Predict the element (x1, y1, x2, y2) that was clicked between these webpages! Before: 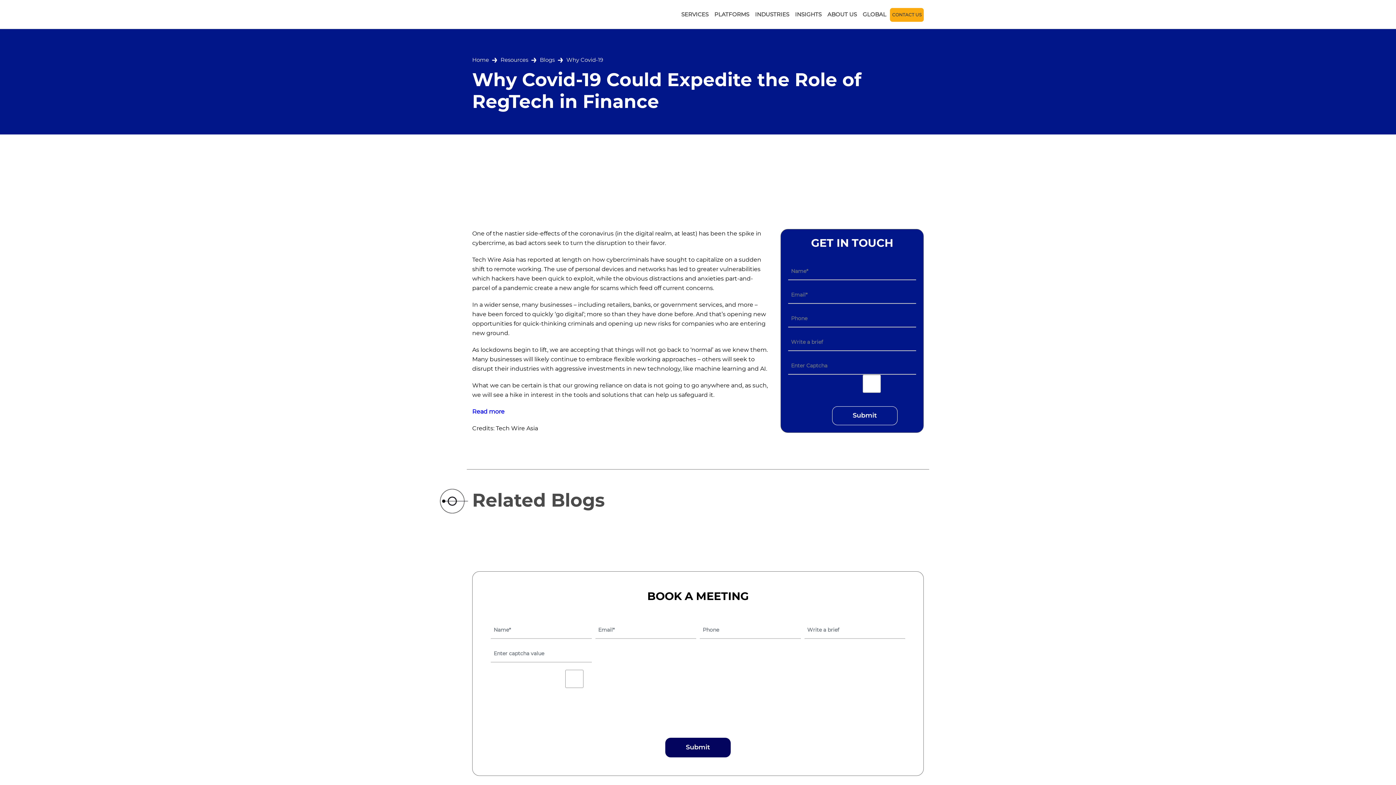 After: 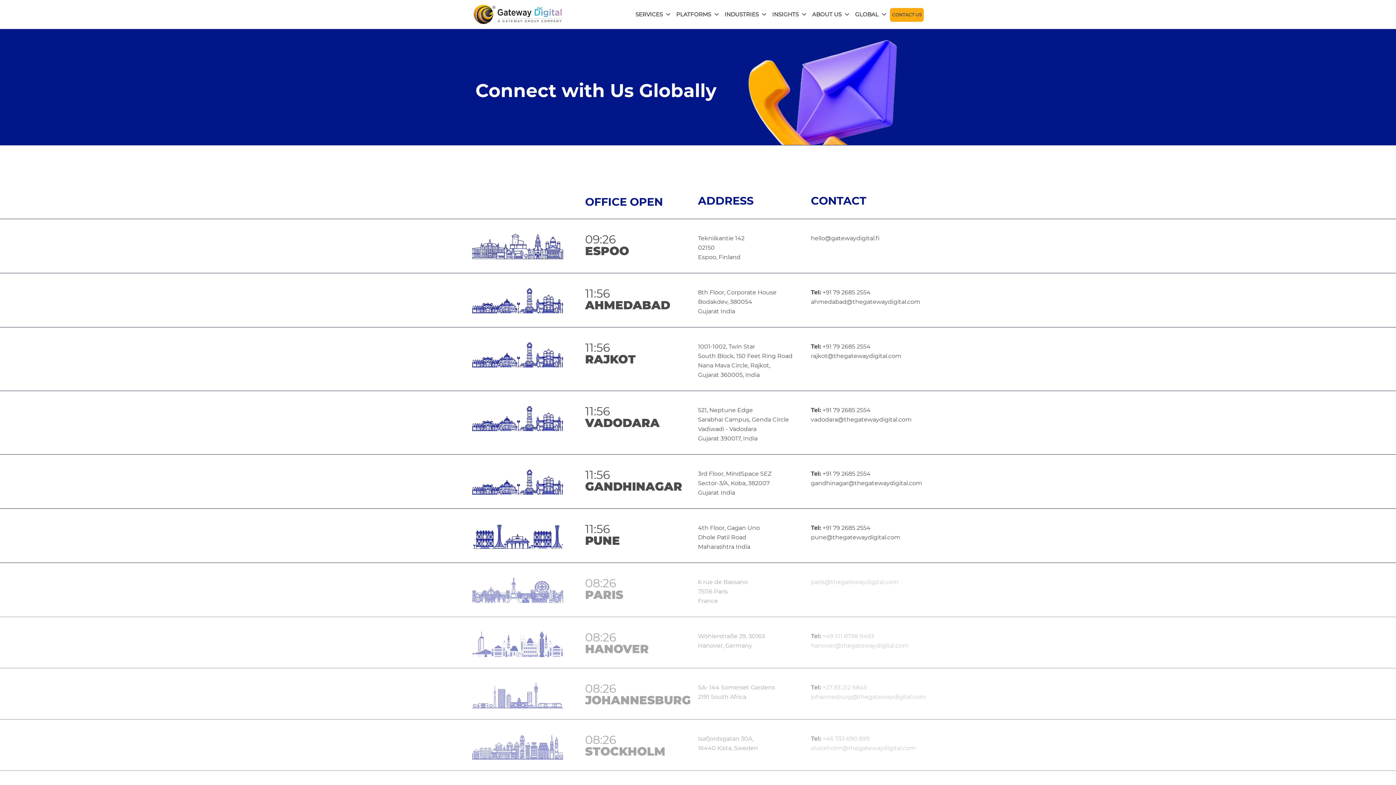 Action: label: CONTACT US bbox: (890, 7, 924, 21)